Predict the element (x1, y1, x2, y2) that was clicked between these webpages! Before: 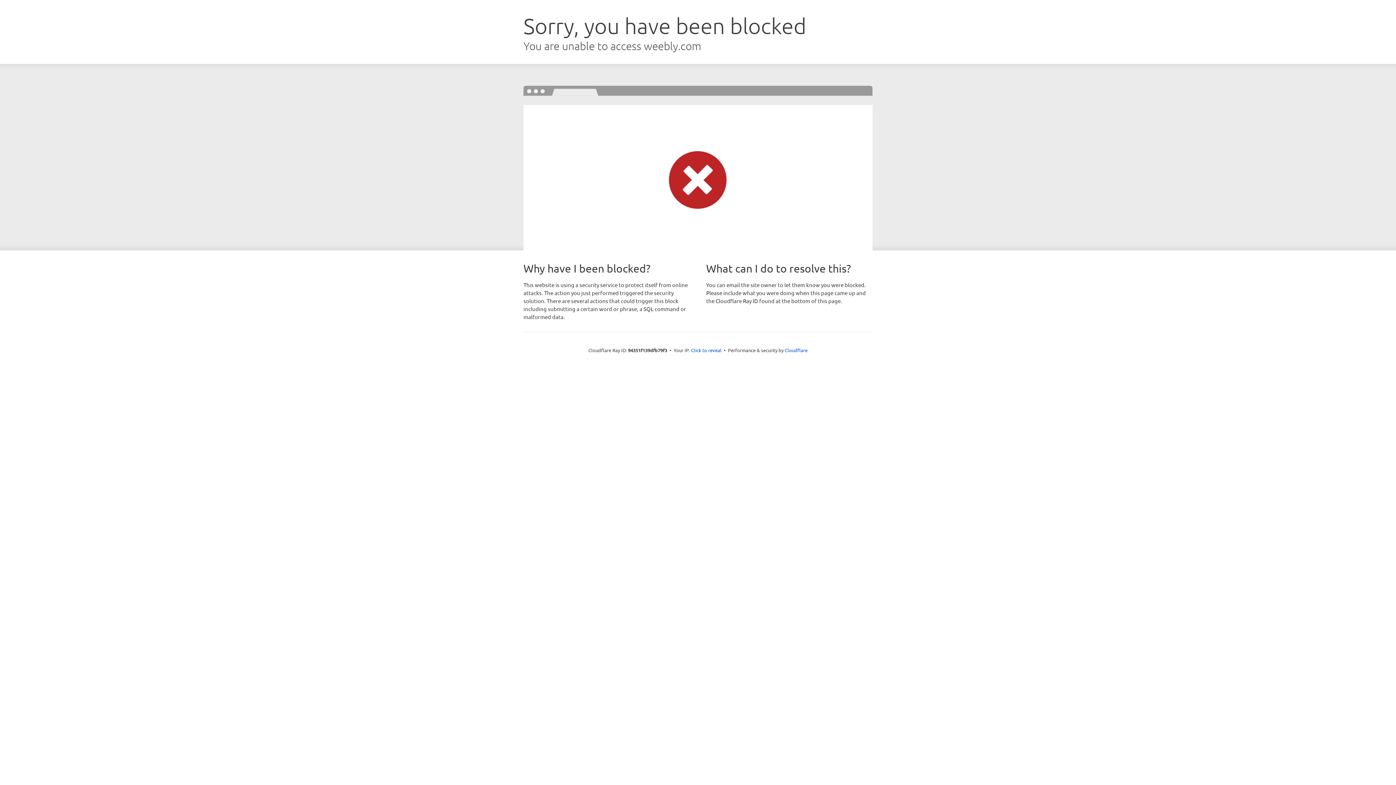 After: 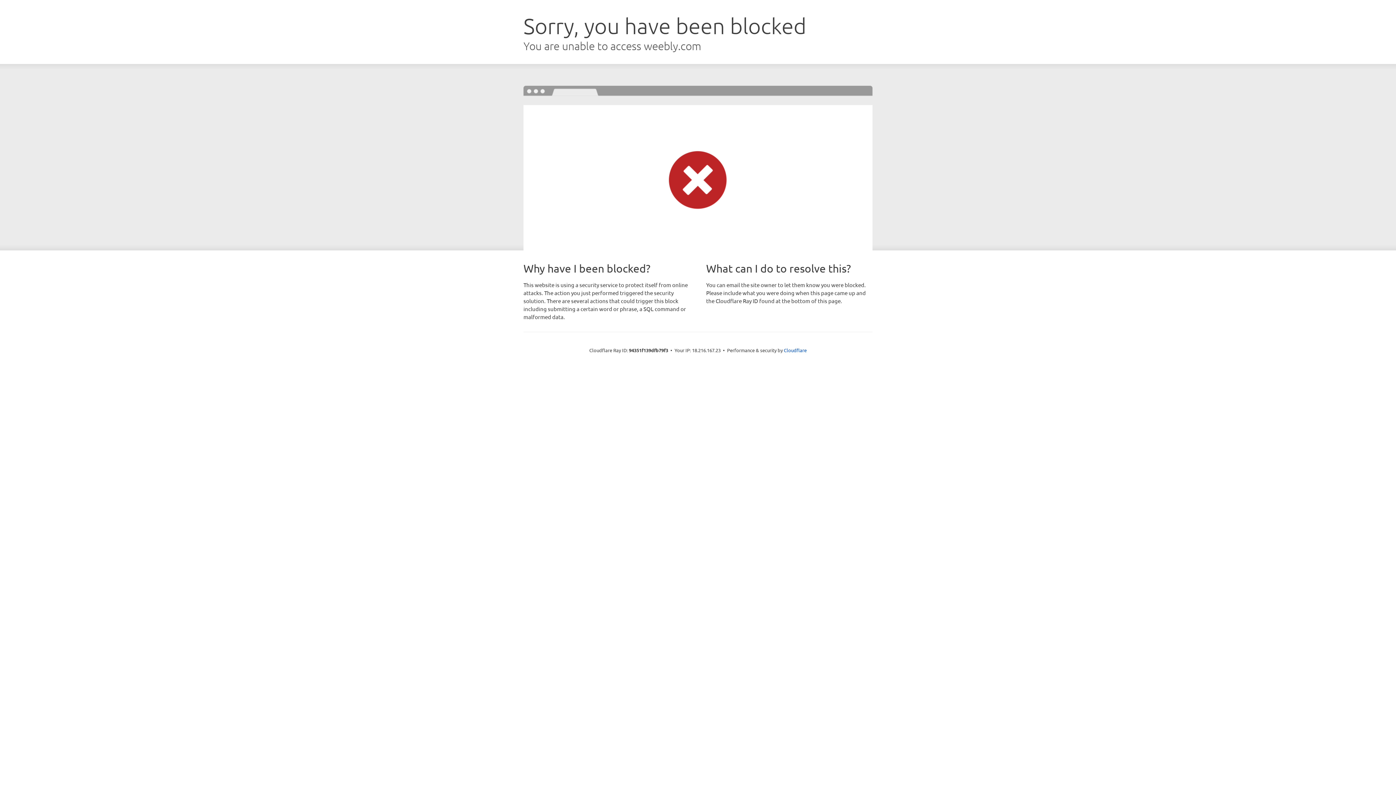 Action: label: Click to reveal bbox: (691, 346, 721, 353)